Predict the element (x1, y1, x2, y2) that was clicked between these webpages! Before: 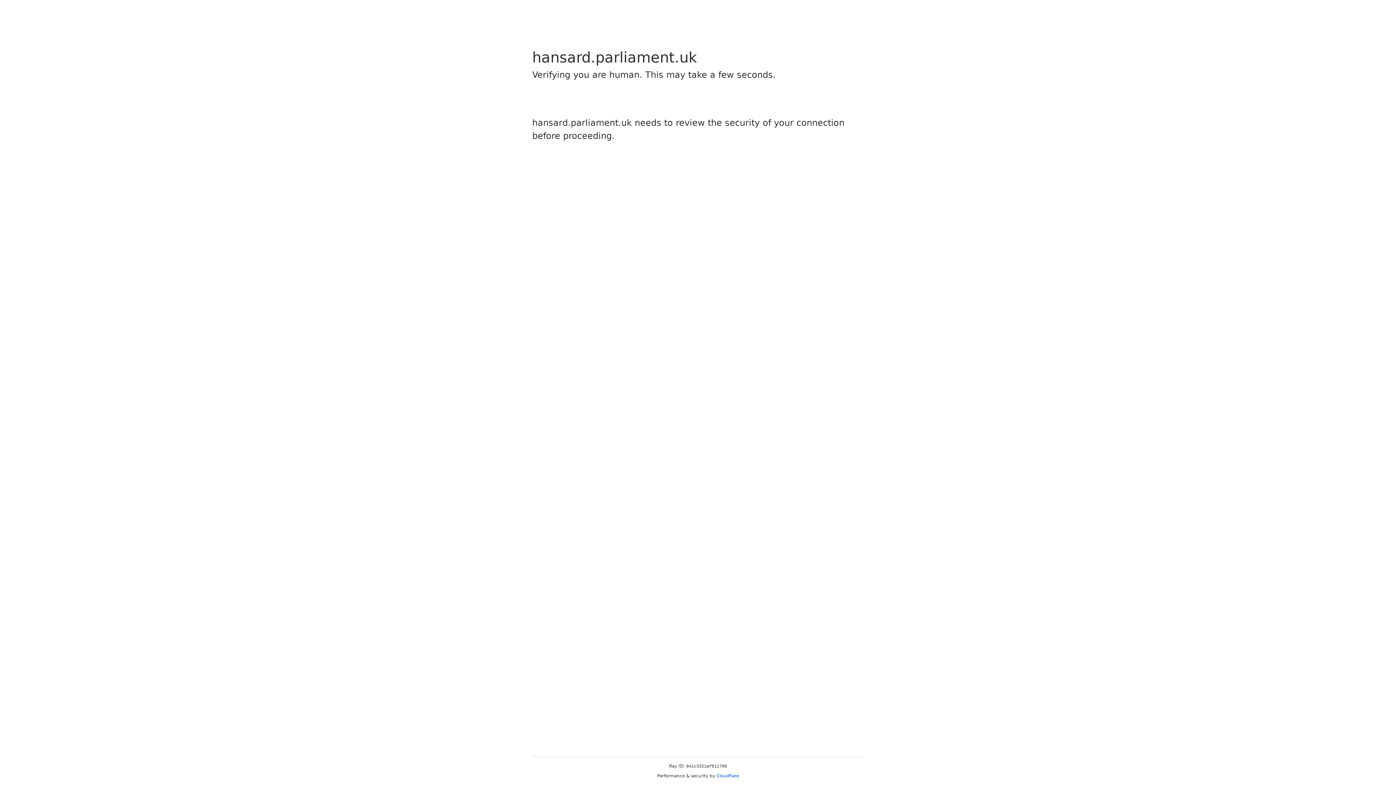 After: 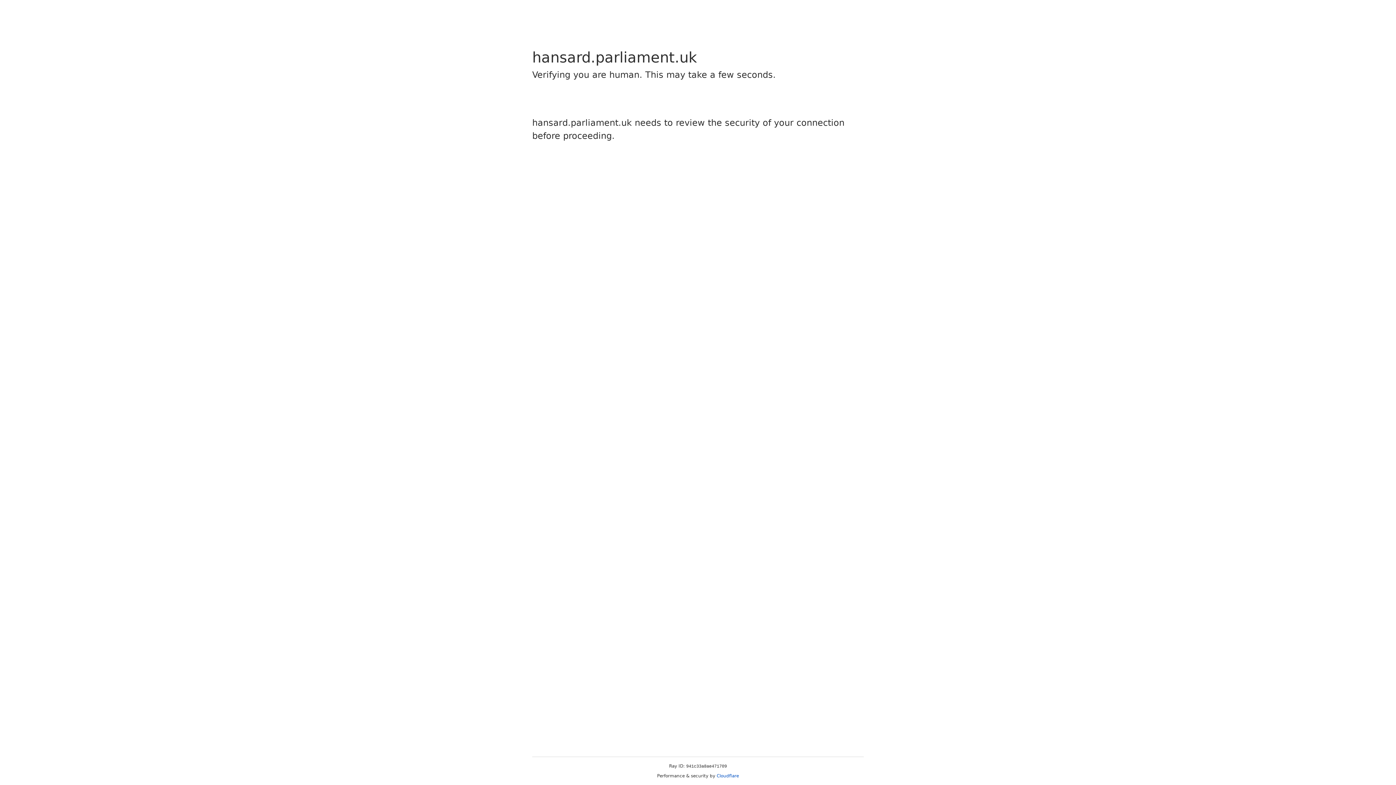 Action: label: Cloudflare bbox: (716, 773, 739, 778)